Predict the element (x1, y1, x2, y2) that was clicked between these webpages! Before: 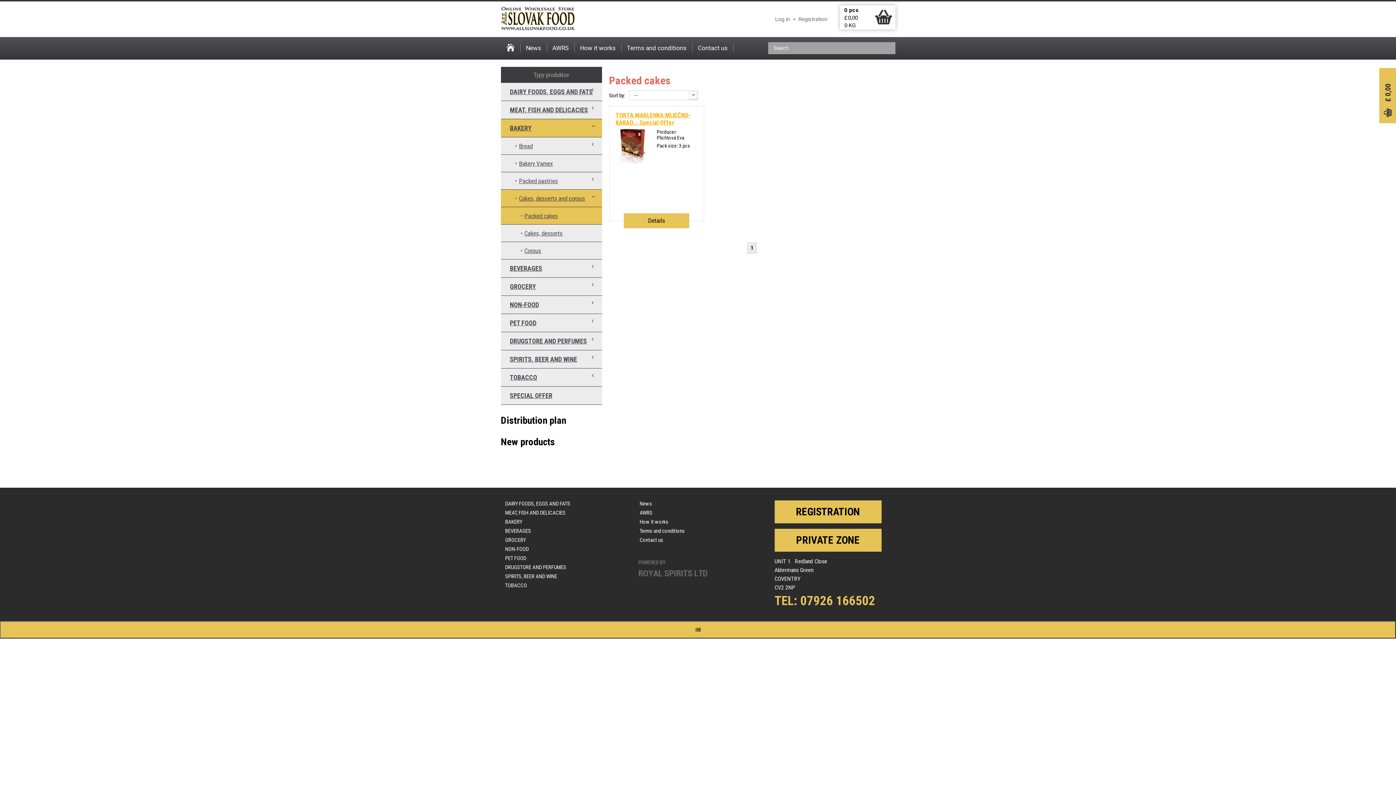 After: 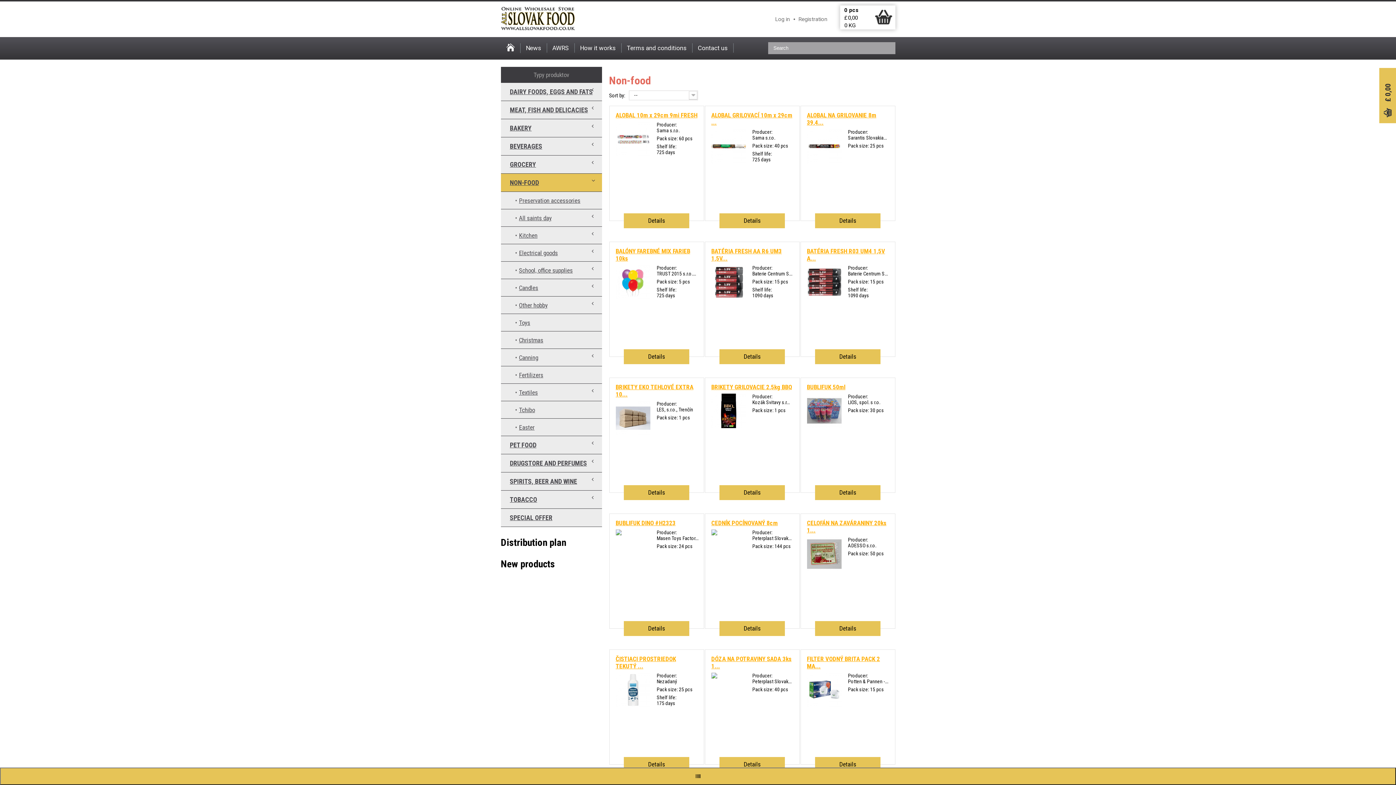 Action: label: NON-FOOD bbox: (505, 546, 570, 552)